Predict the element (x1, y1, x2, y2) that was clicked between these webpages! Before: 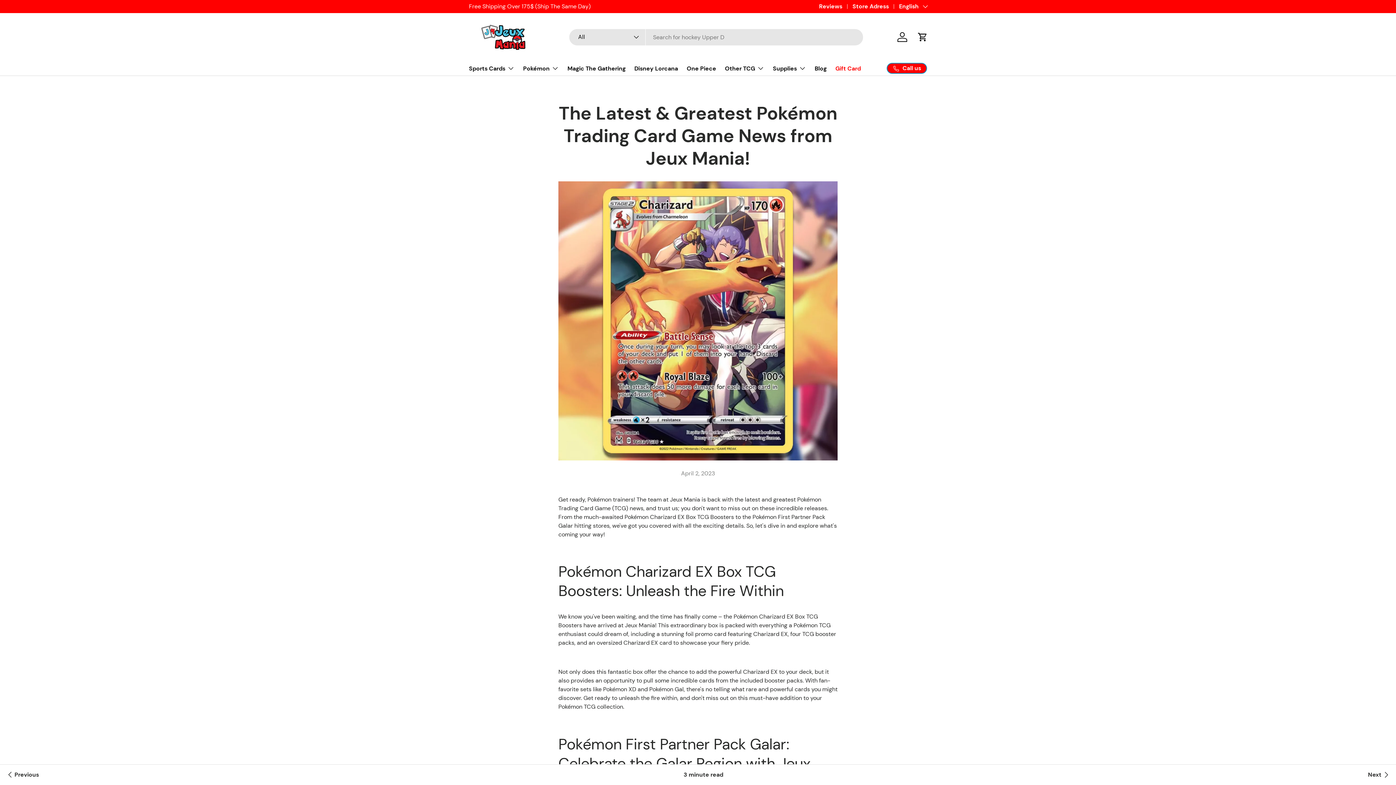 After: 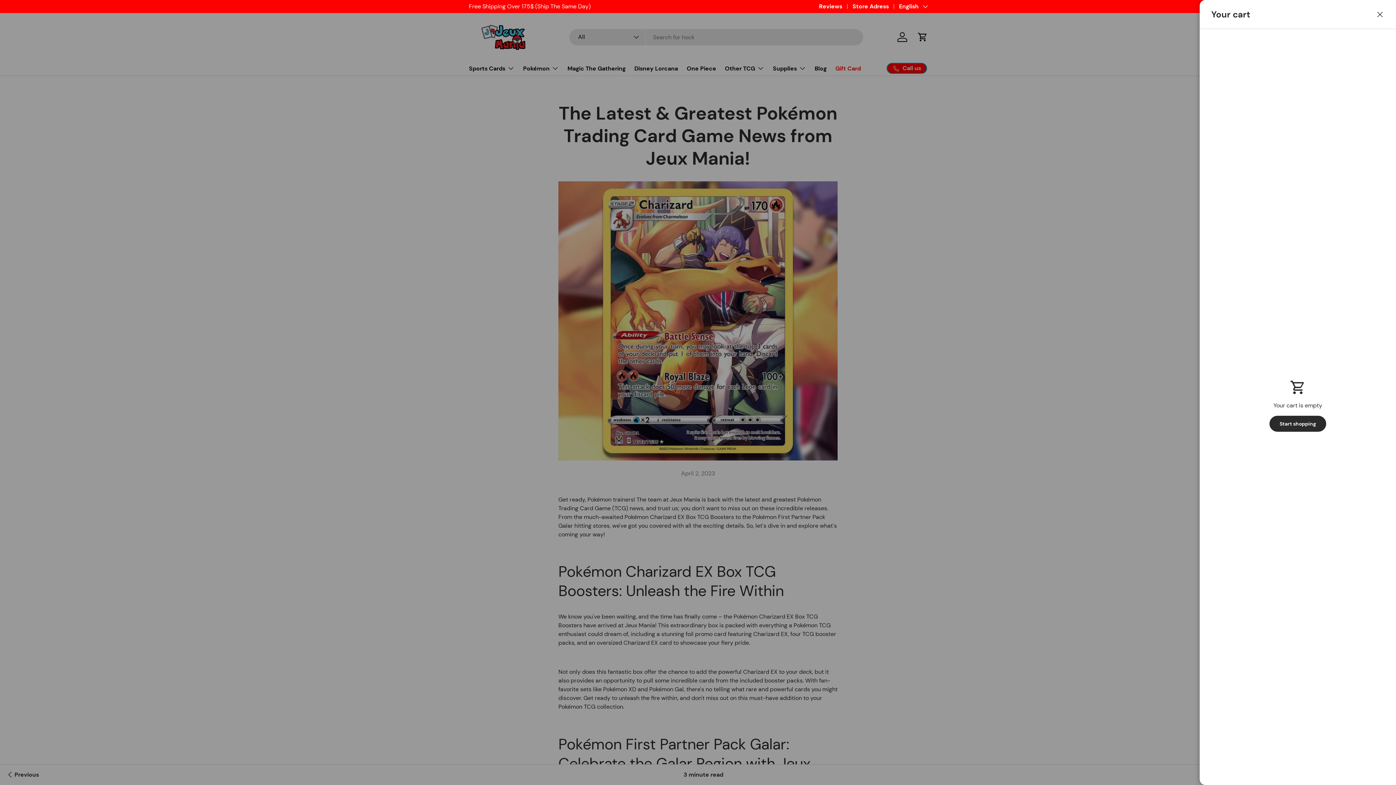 Action: bbox: (914, 29, 930, 45) label: Cart